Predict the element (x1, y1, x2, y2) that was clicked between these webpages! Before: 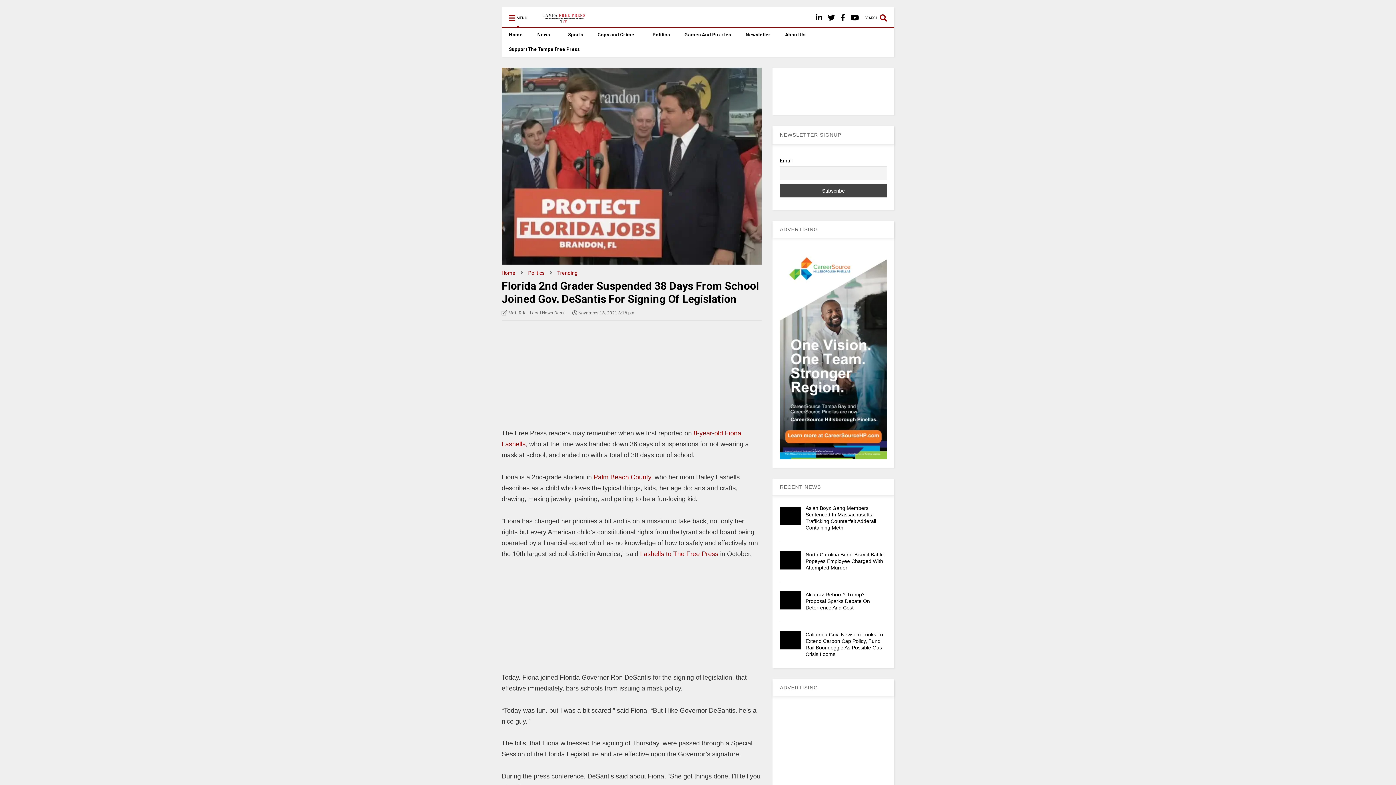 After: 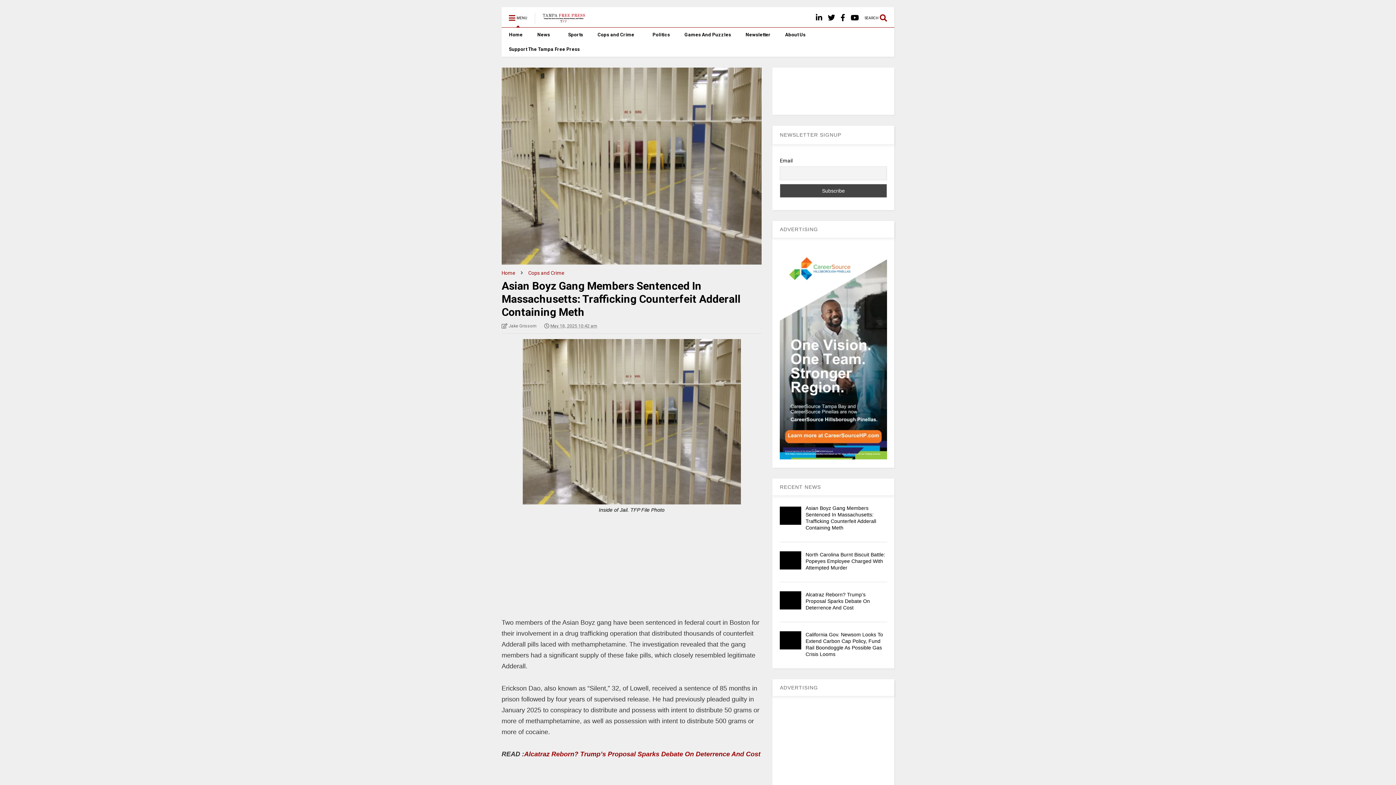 Action: bbox: (780, 506, 801, 524)